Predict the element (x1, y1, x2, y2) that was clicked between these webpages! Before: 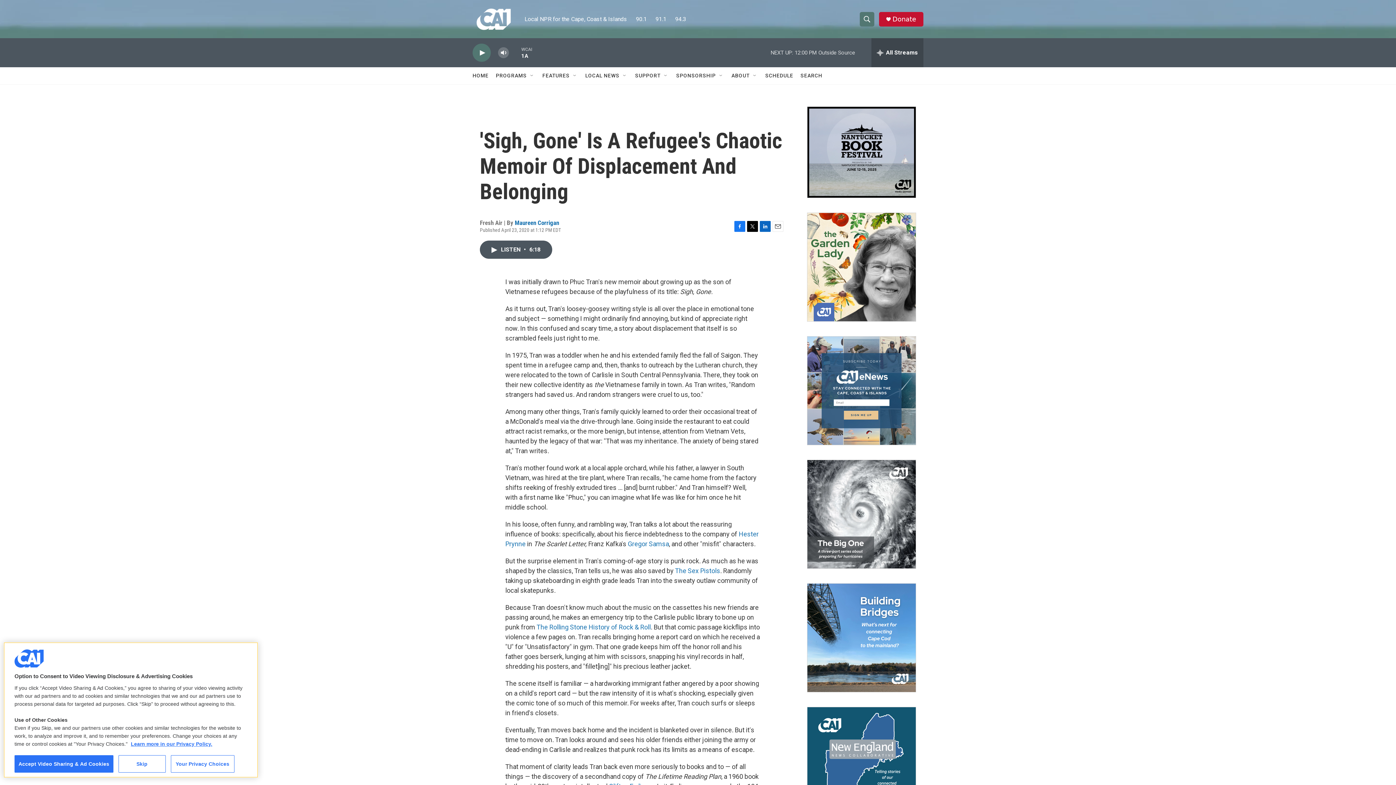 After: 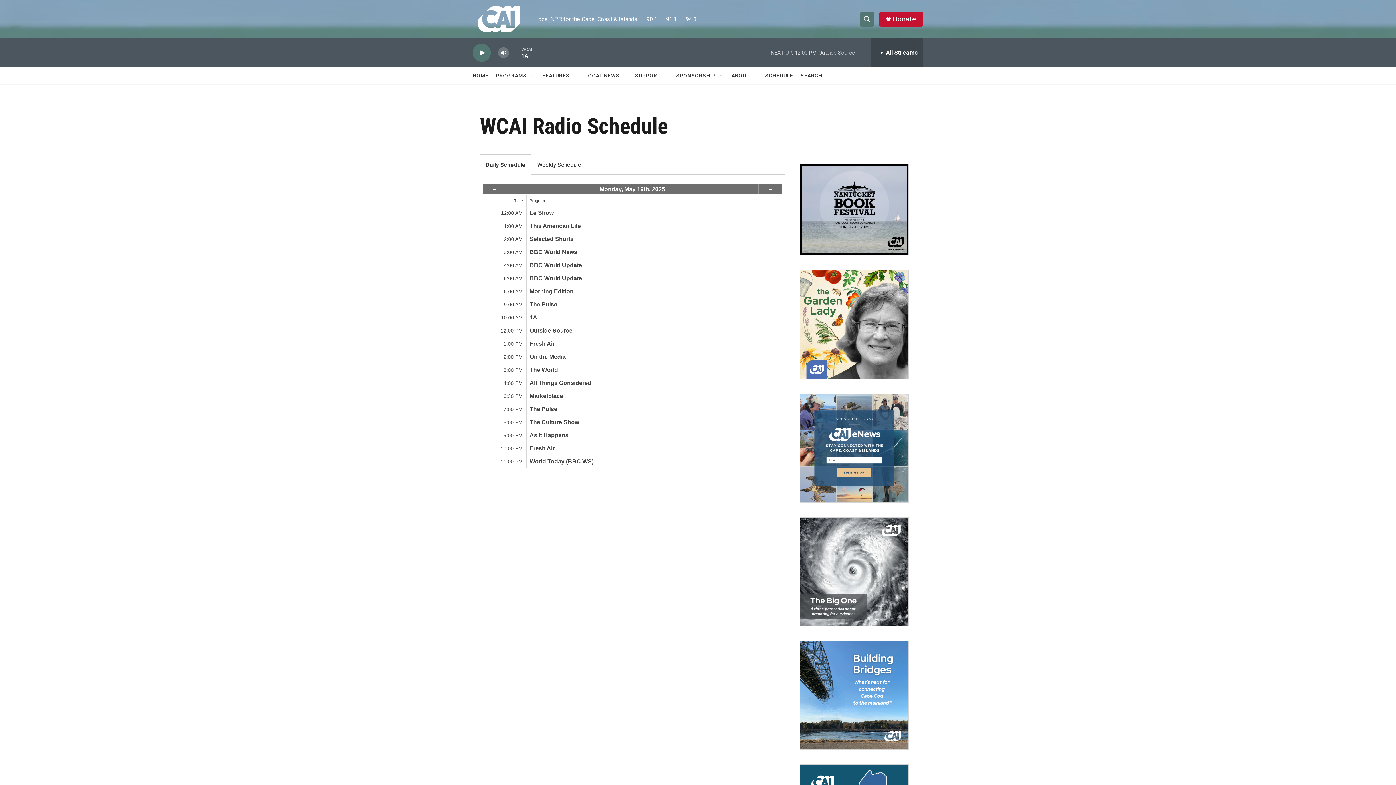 Action: label: SCHEDULE bbox: (765, 67, 793, 84)